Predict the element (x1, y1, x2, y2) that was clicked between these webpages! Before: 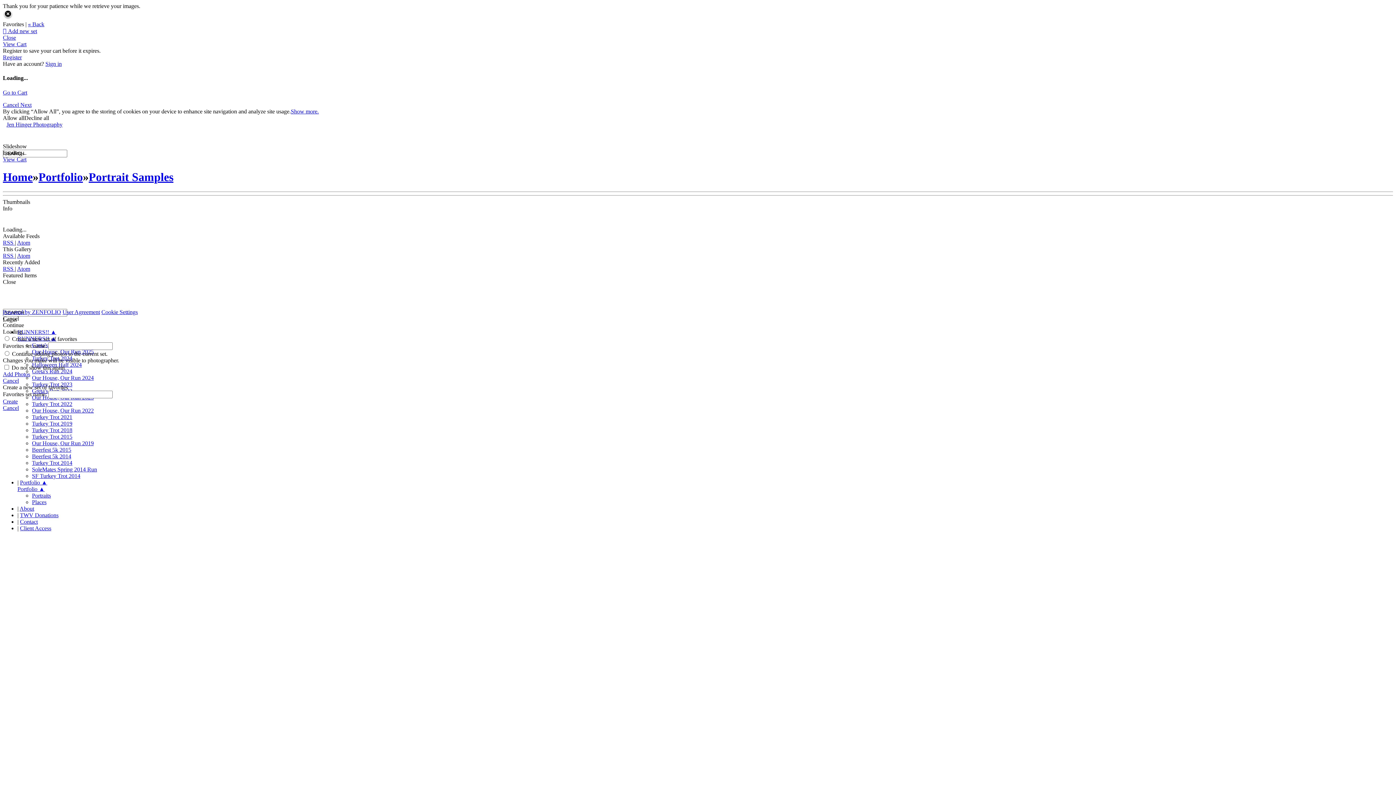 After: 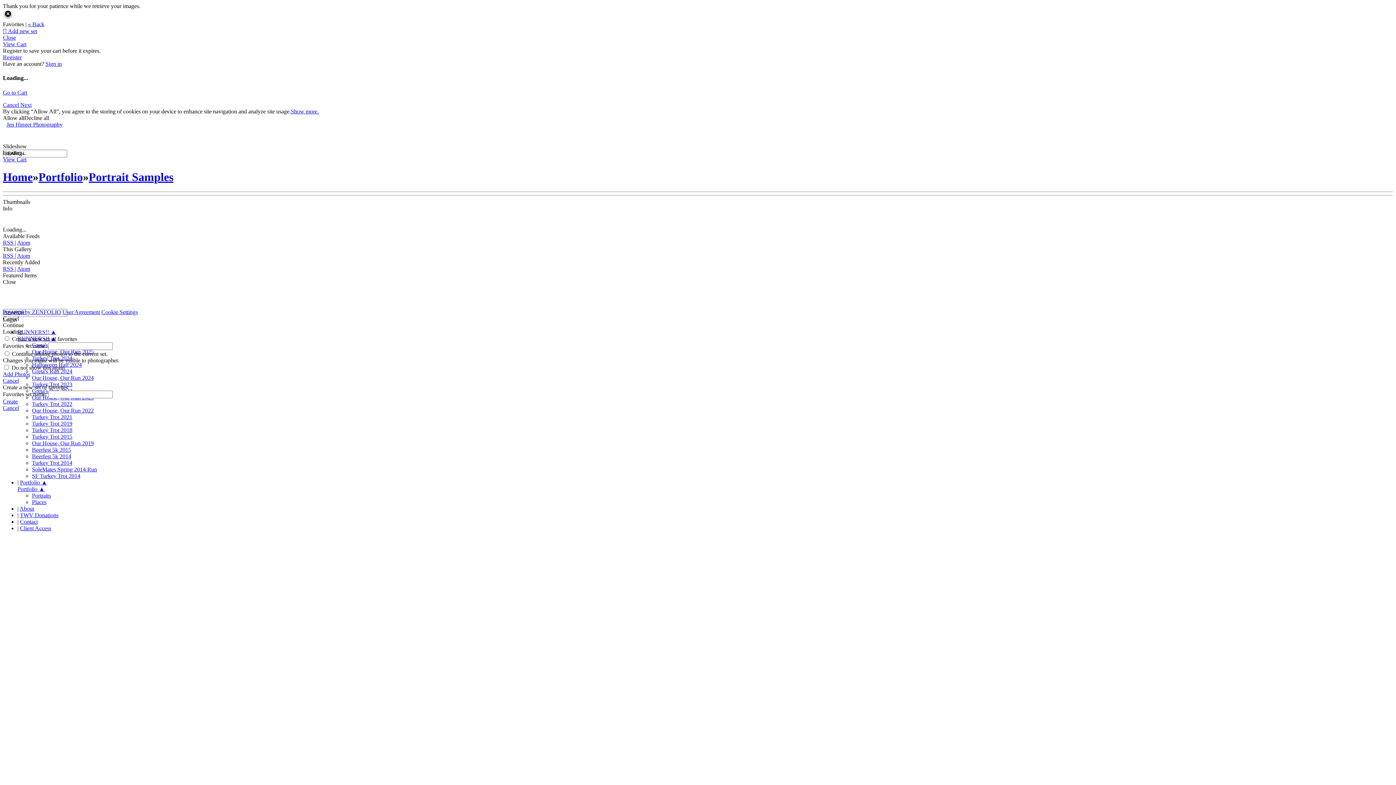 Action: label: Allow all bbox: (2, 114, 24, 120)